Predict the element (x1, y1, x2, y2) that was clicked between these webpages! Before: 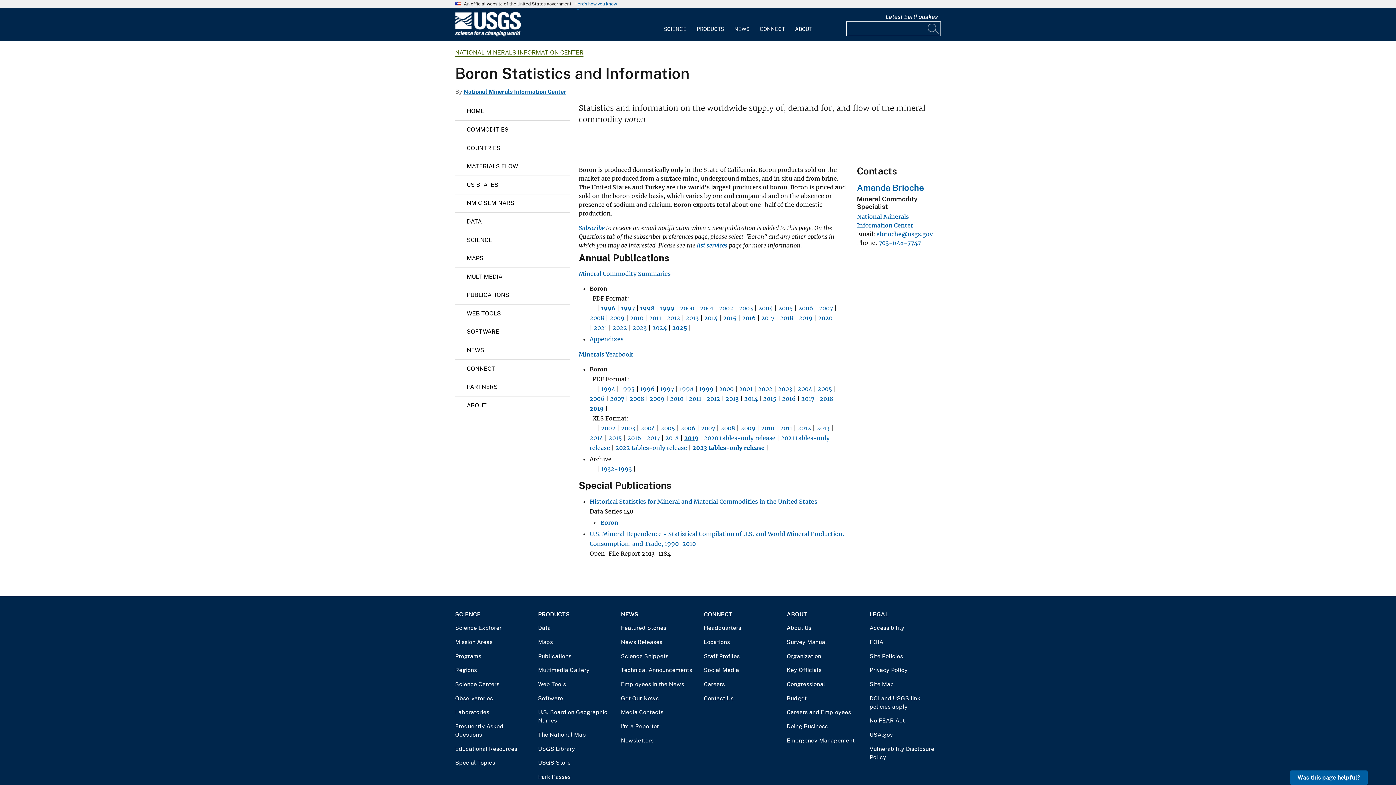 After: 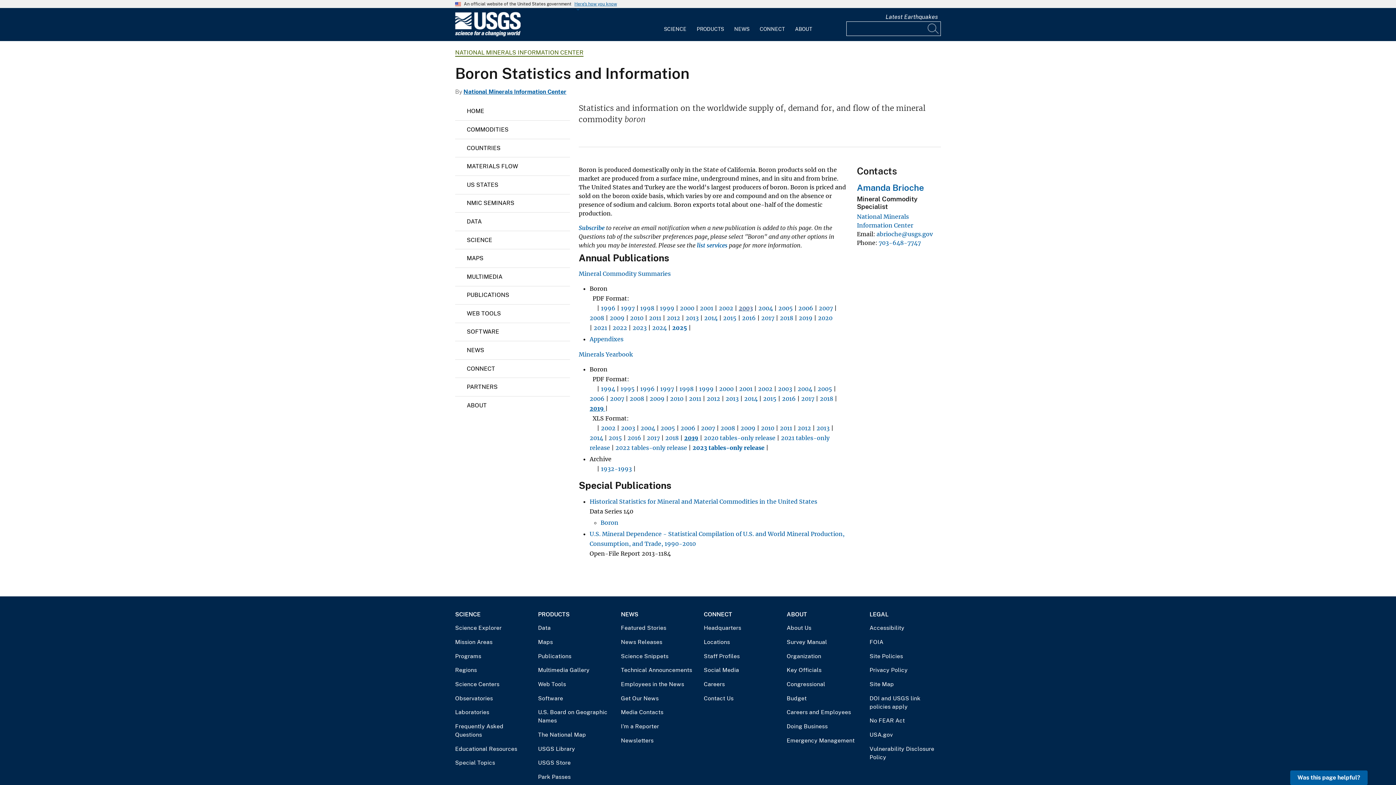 Action: label: 2003 bbox: (738, 304, 753, 312)